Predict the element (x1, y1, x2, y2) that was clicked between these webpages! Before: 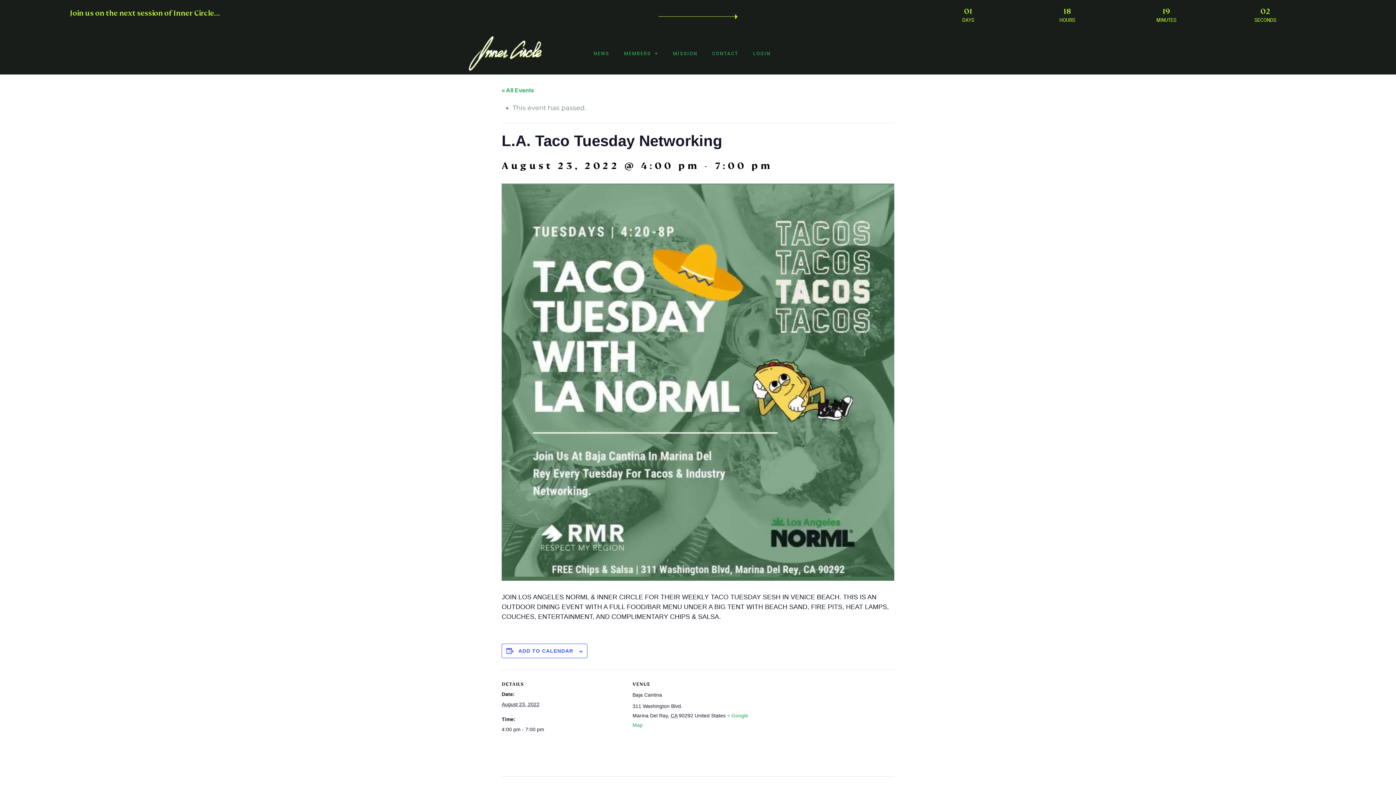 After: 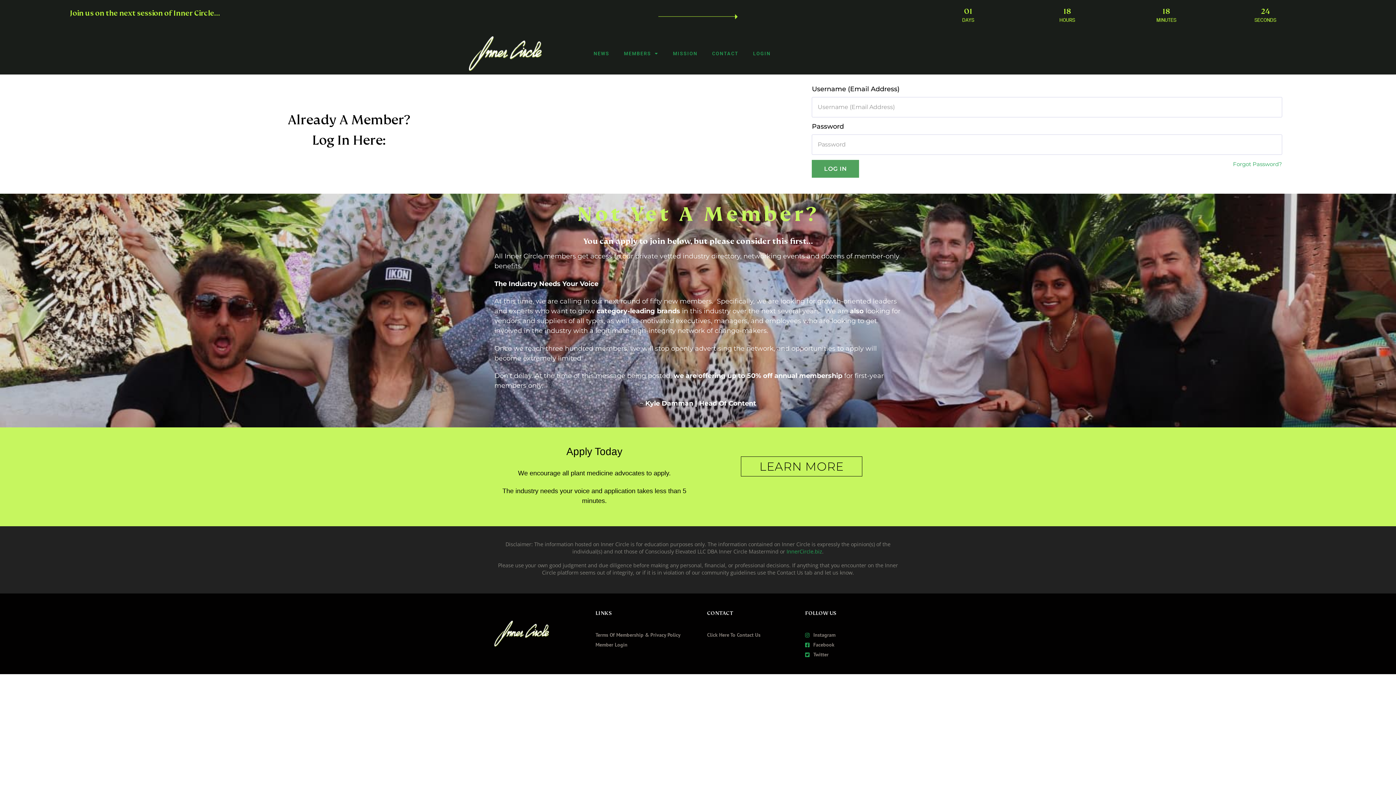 Action: label: LOGIN bbox: (746, 45, 778, 62)